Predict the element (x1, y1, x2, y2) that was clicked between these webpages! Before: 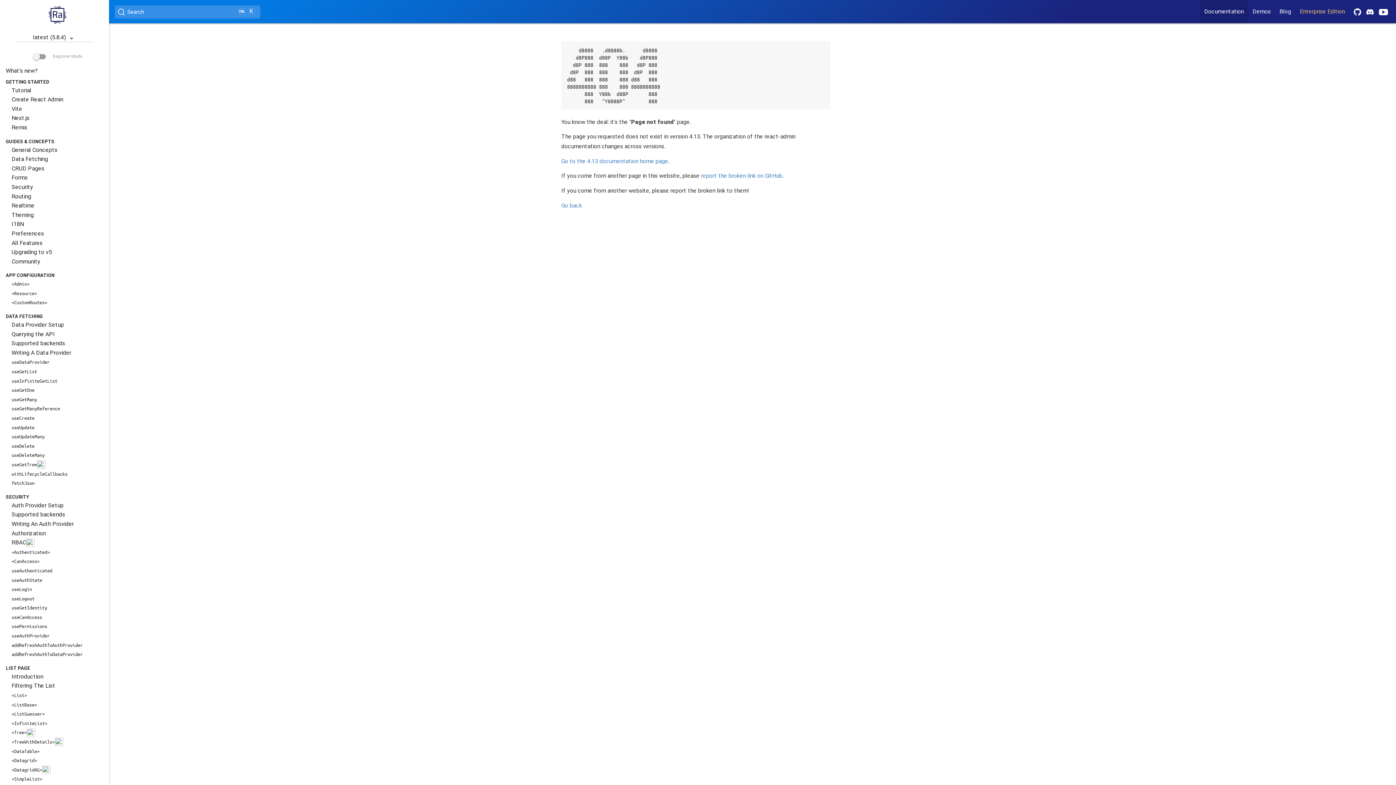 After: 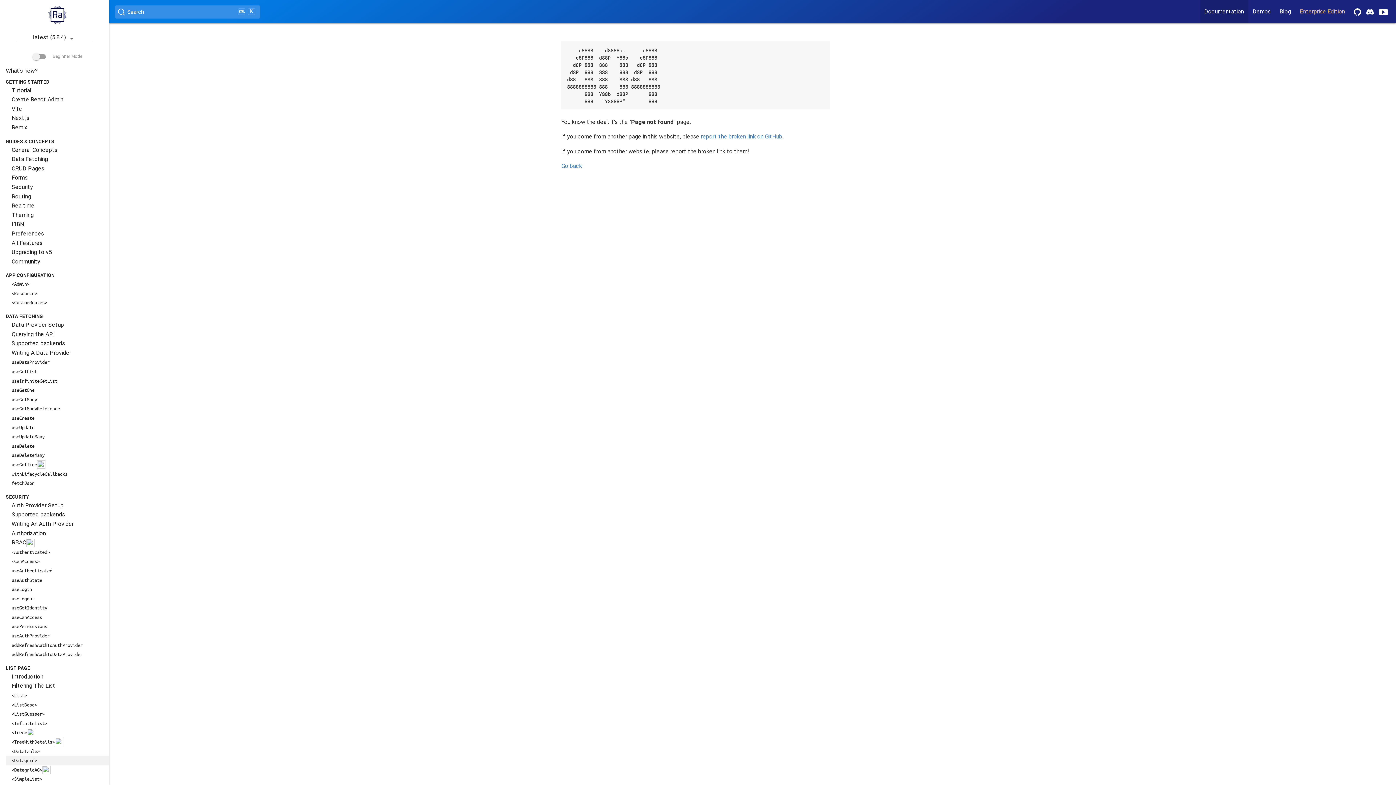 Action: label: <Datagrid> bbox: (5, 756, 109, 765)